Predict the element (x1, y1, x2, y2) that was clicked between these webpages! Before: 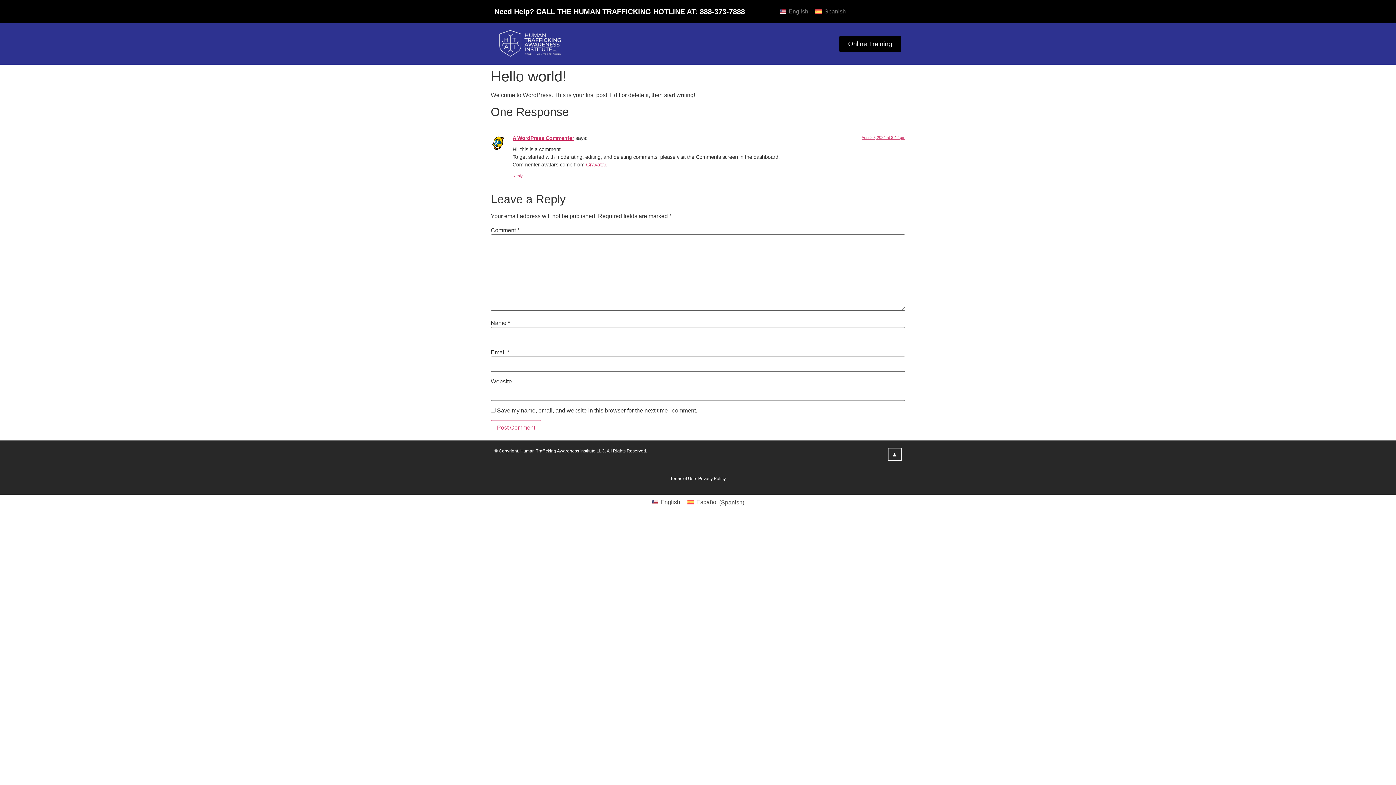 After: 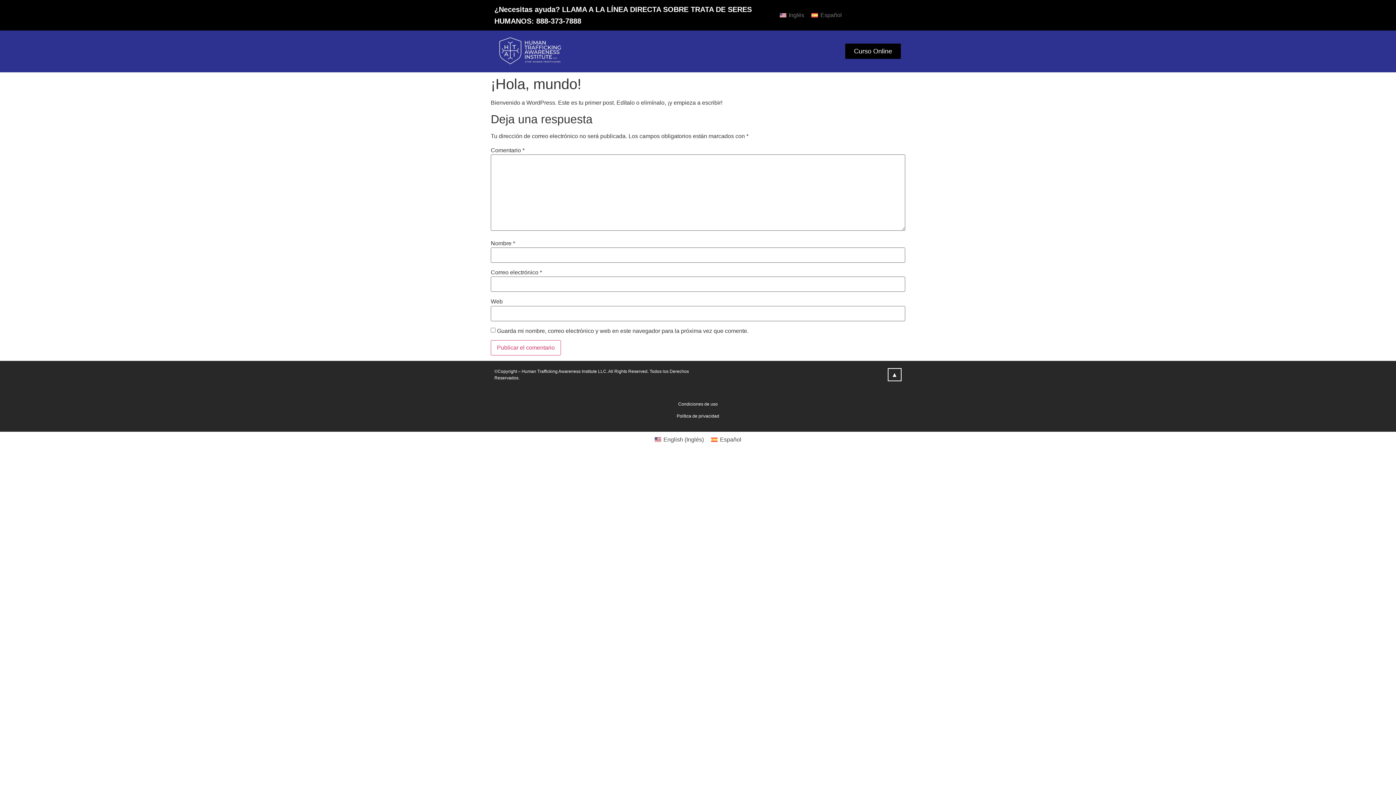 Action: label: Spanish bbox: (812, 6, 849, 16)